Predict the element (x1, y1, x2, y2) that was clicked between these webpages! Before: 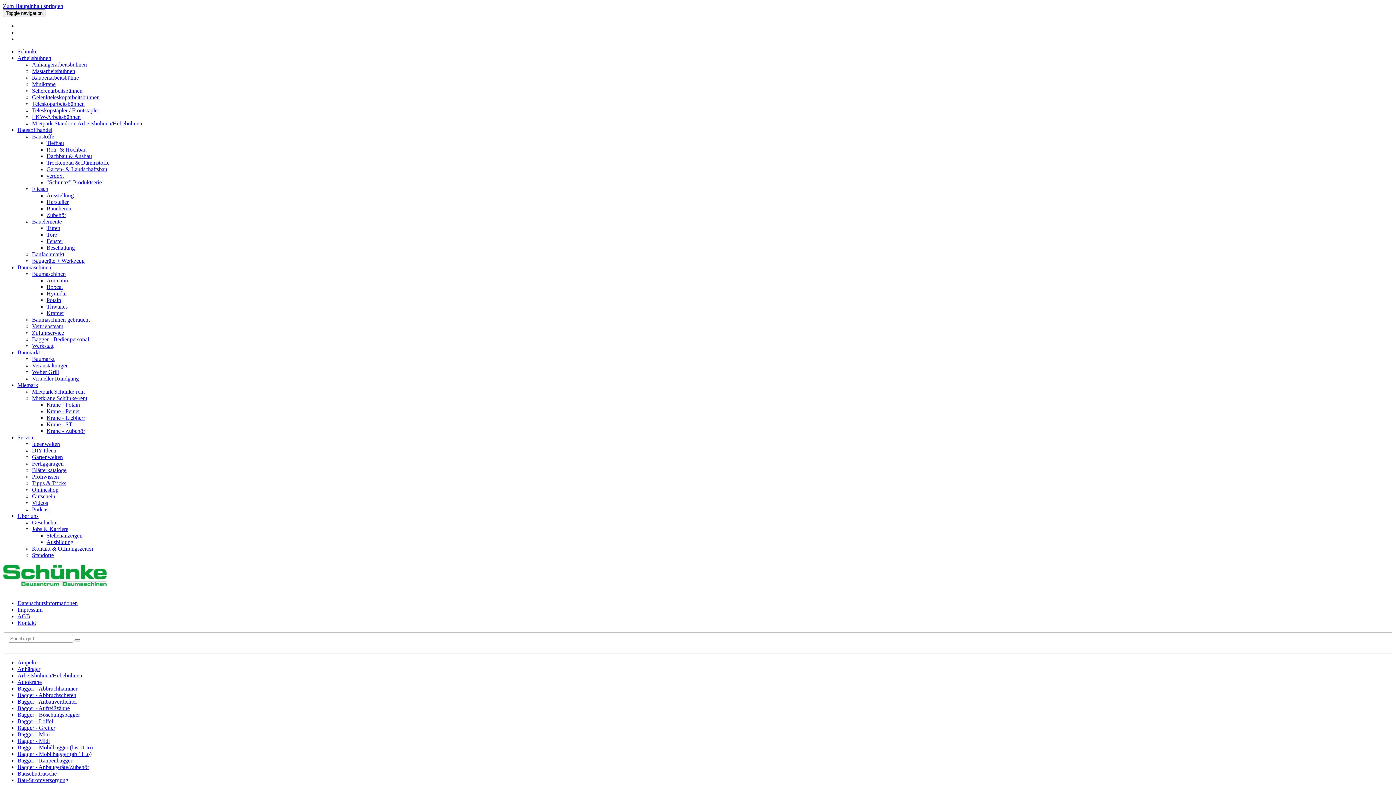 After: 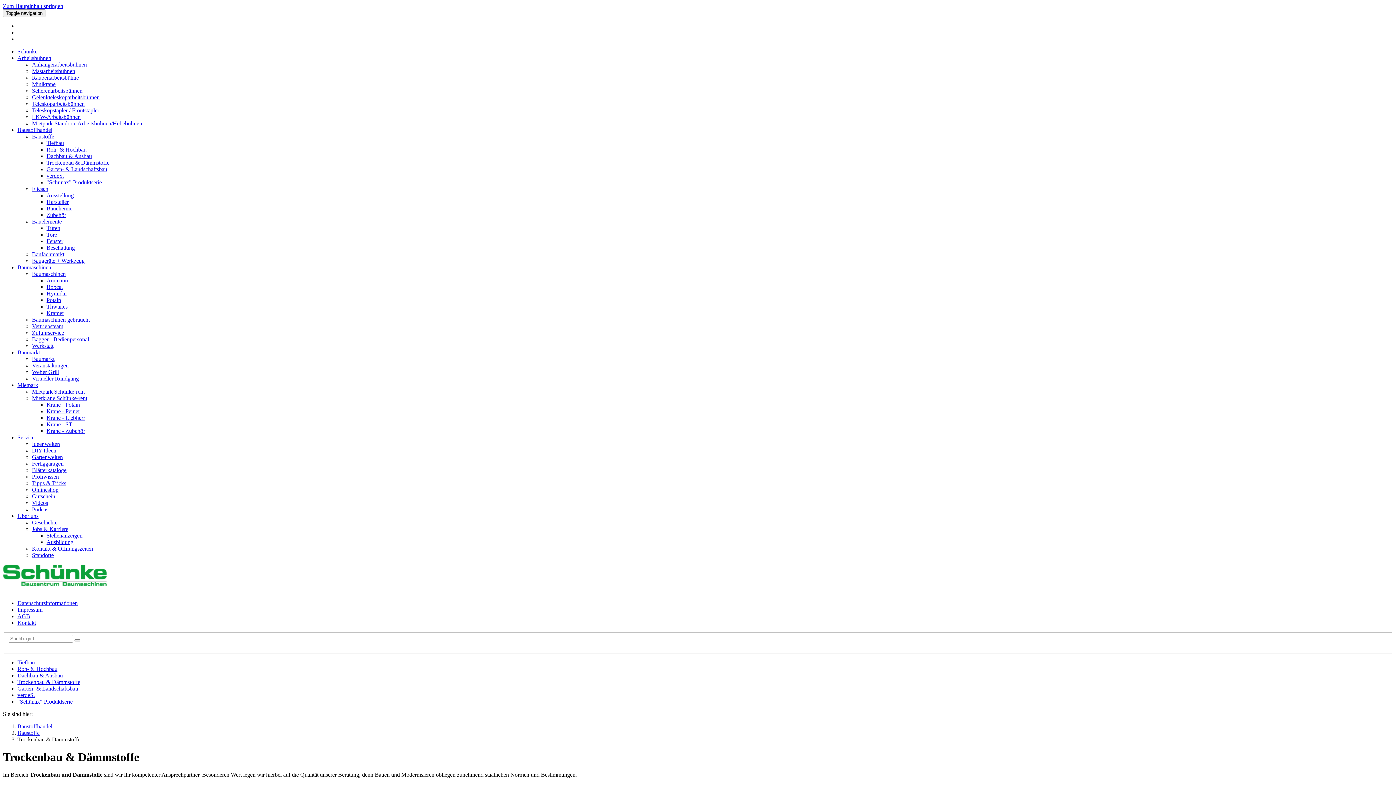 Action: label: Trockenbau & Dämmstoffe bbox: (46, 159, 109, 165)